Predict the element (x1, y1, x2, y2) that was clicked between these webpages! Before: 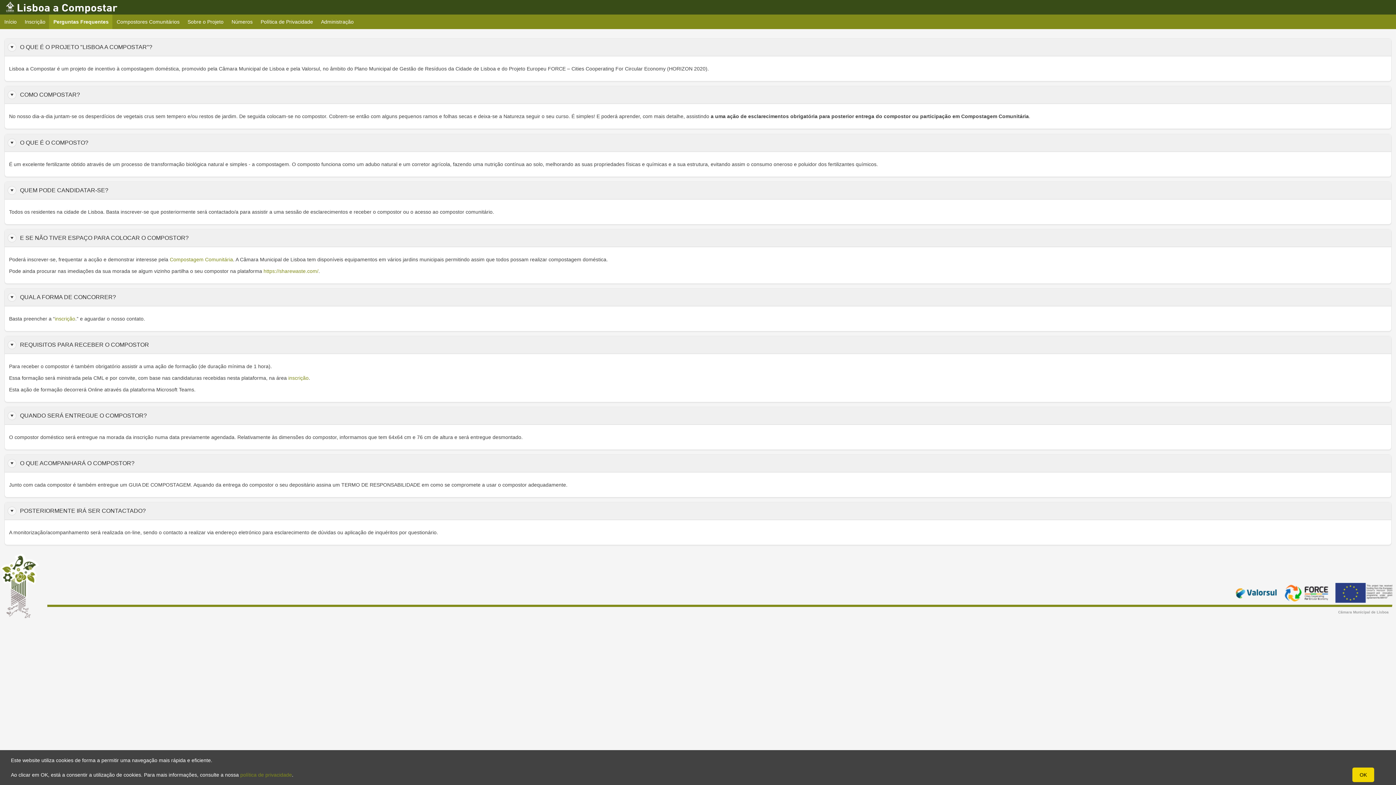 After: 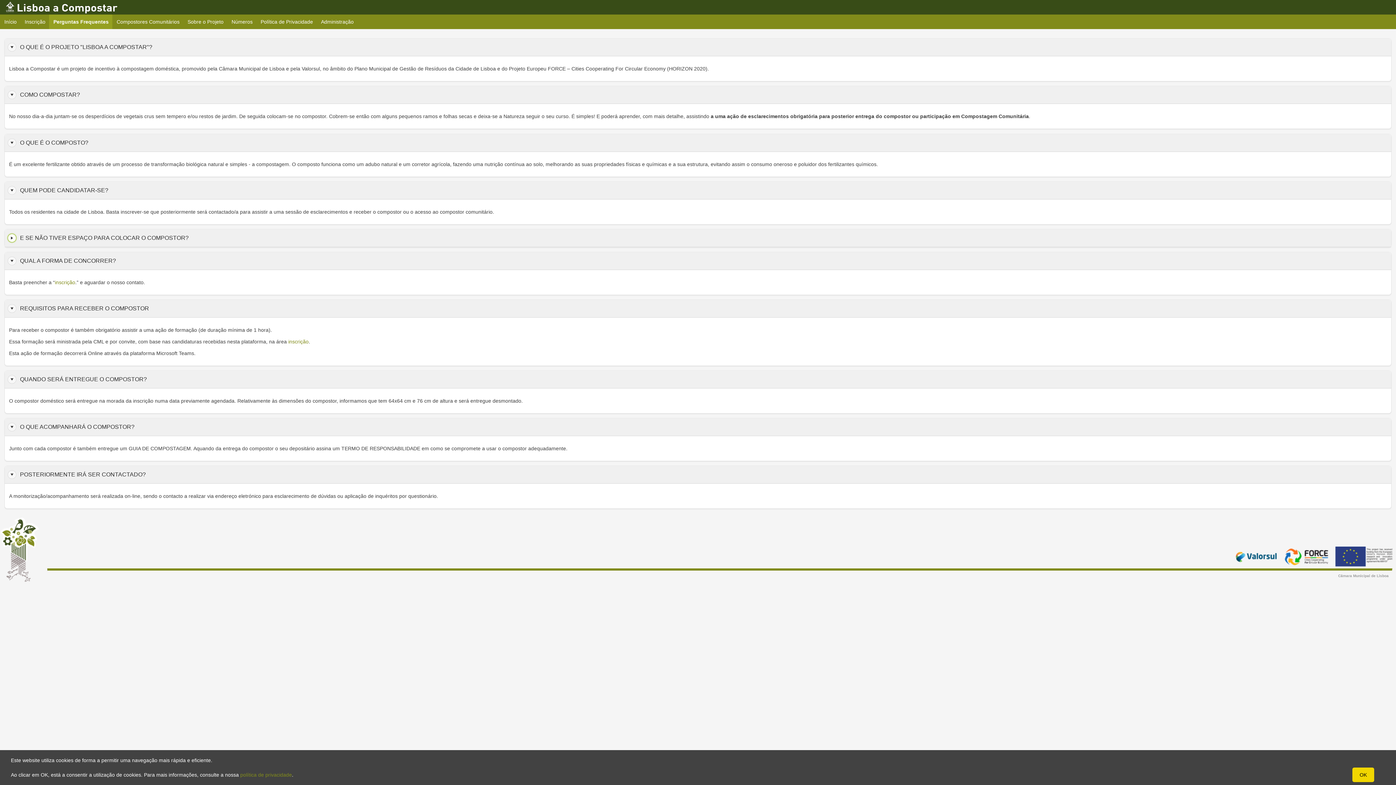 Action: bbox: (7, 233, 16, 242)